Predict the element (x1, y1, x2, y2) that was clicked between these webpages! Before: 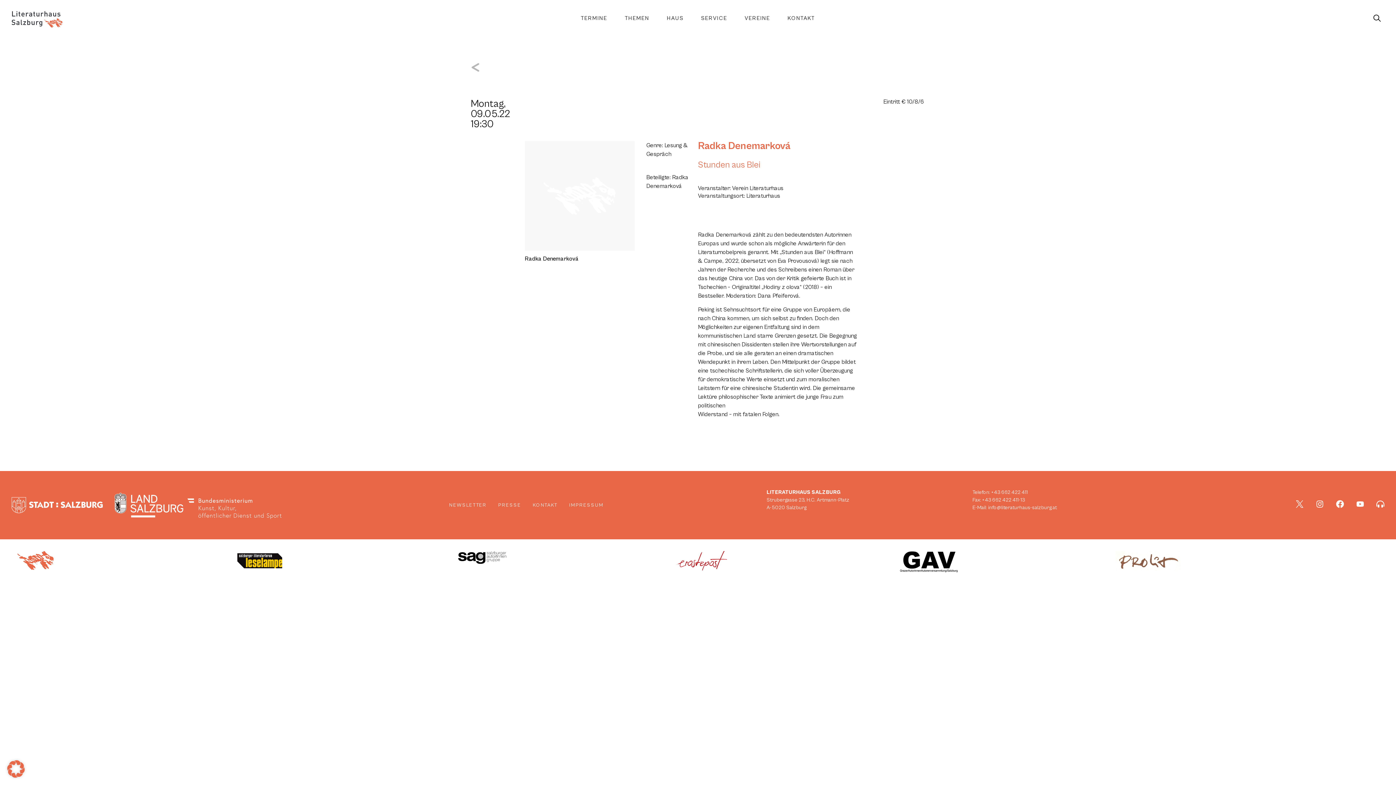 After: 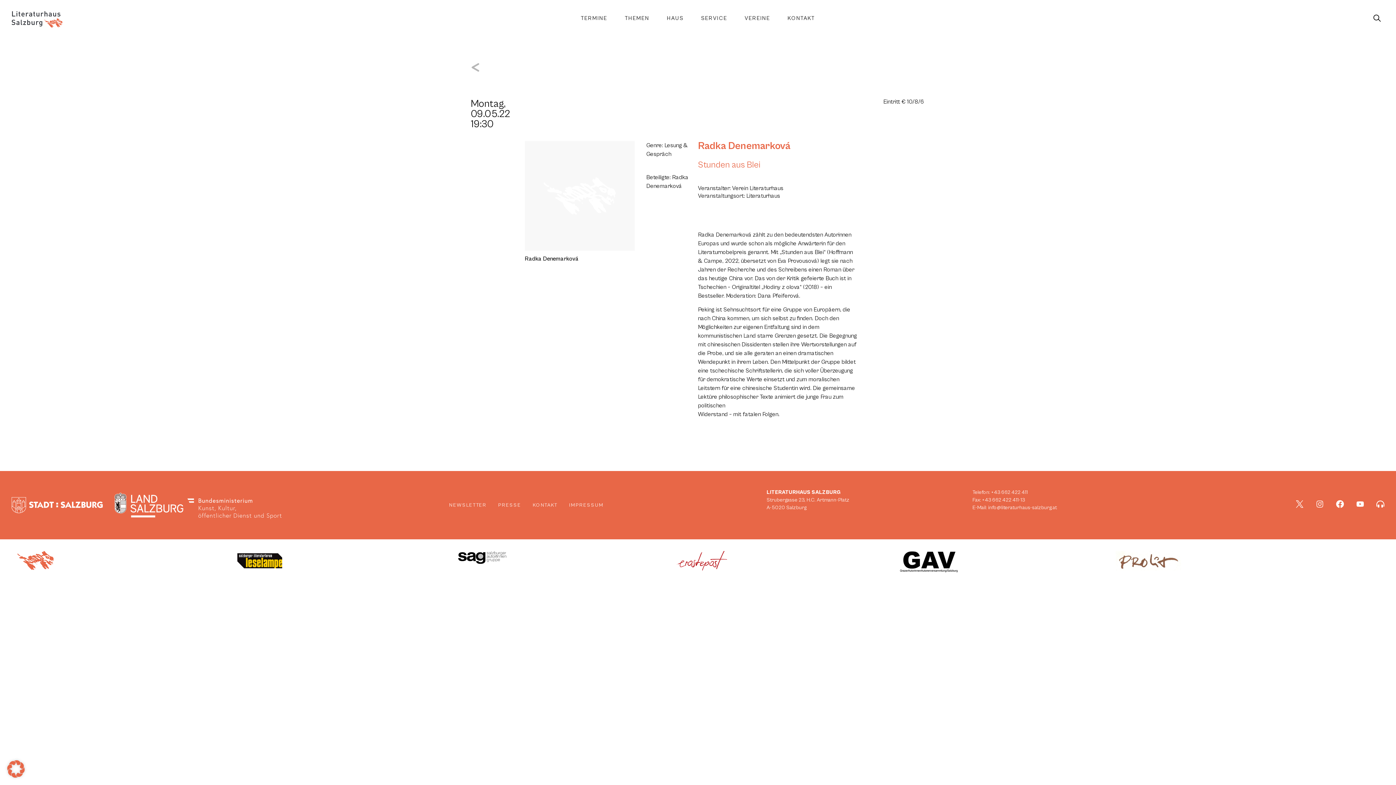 Action: label: Instagram bbox: (1316, 500, 1324, 508)